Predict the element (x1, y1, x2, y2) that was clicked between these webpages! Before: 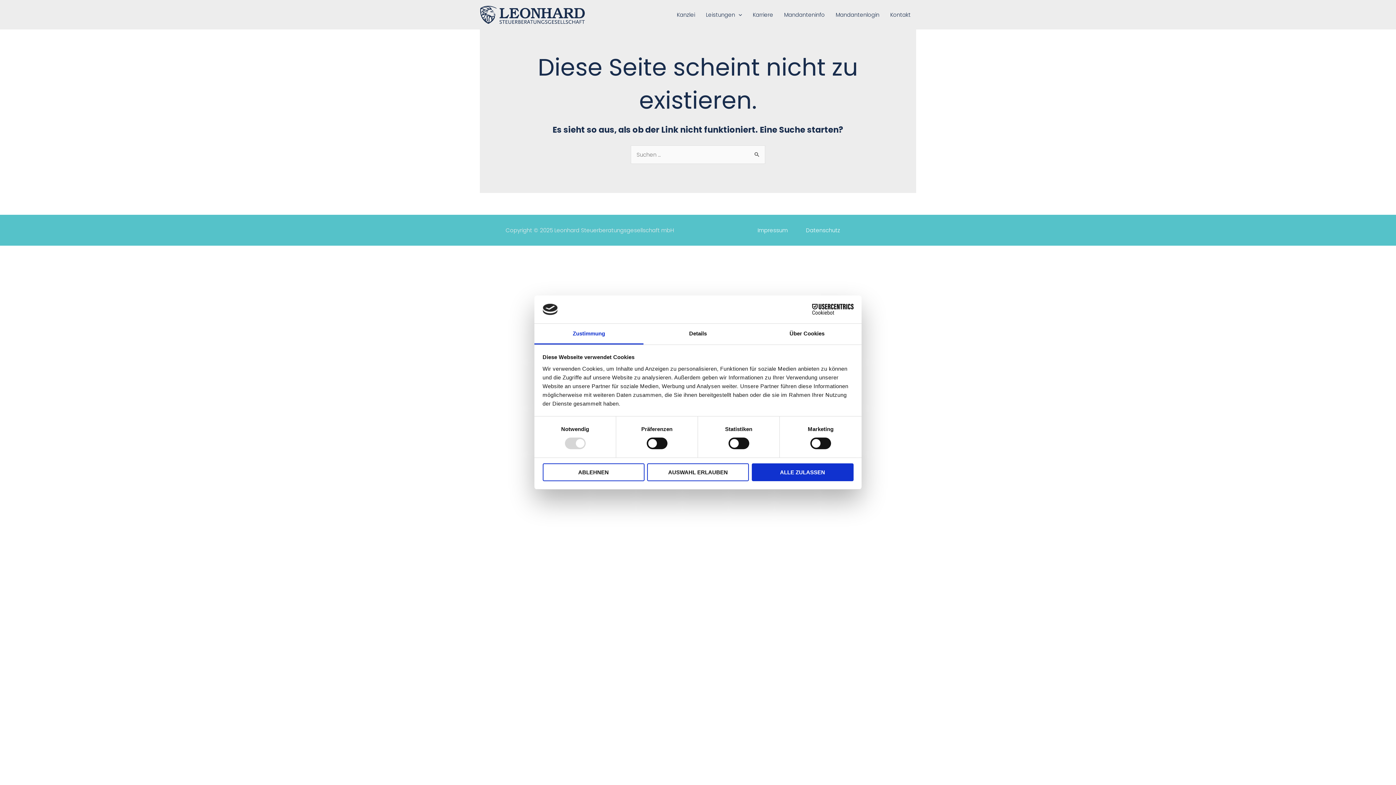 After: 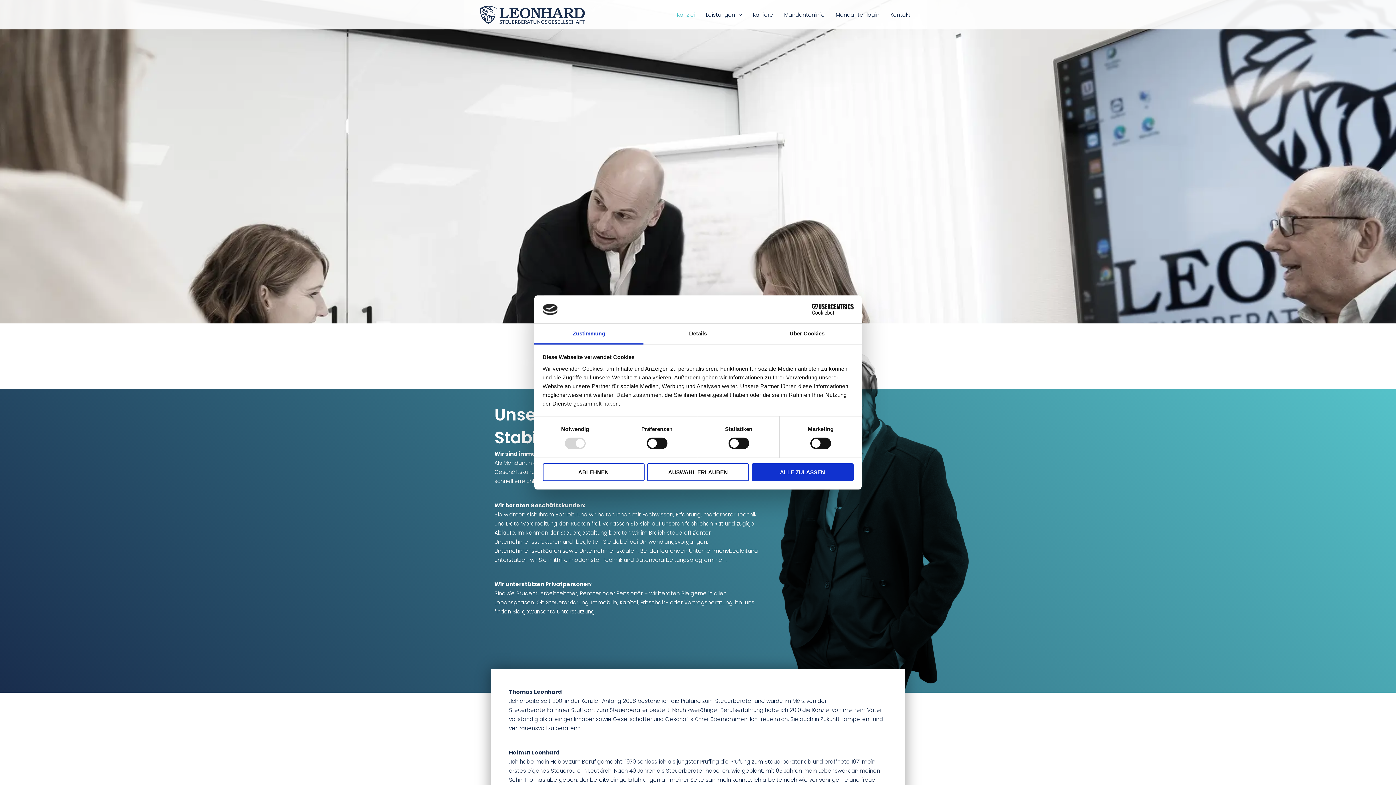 Action: label: Kanzlei bbox: (671, 2, 700, 27)